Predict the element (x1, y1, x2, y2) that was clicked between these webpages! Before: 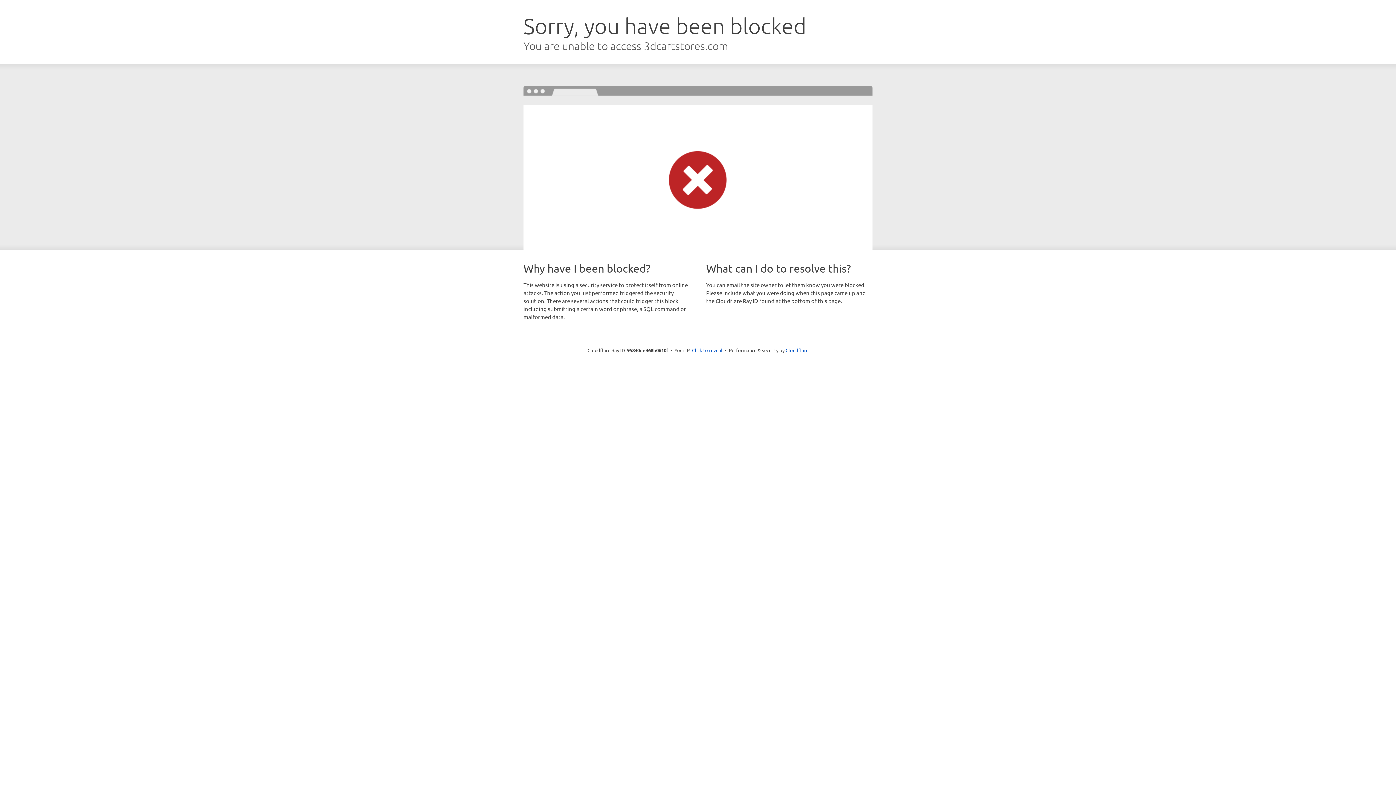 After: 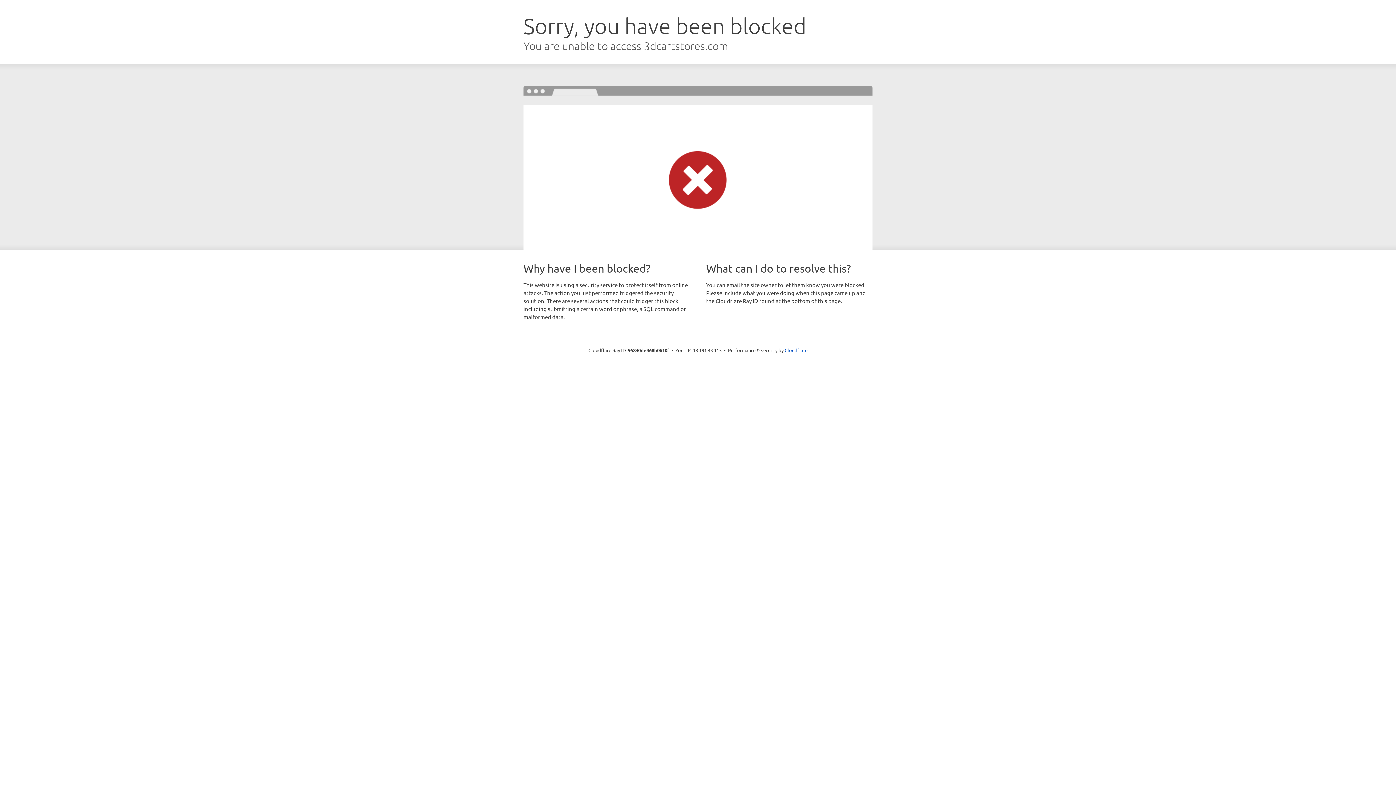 Action: label: Click to reveal bbox: (692, 346, 722, 353)